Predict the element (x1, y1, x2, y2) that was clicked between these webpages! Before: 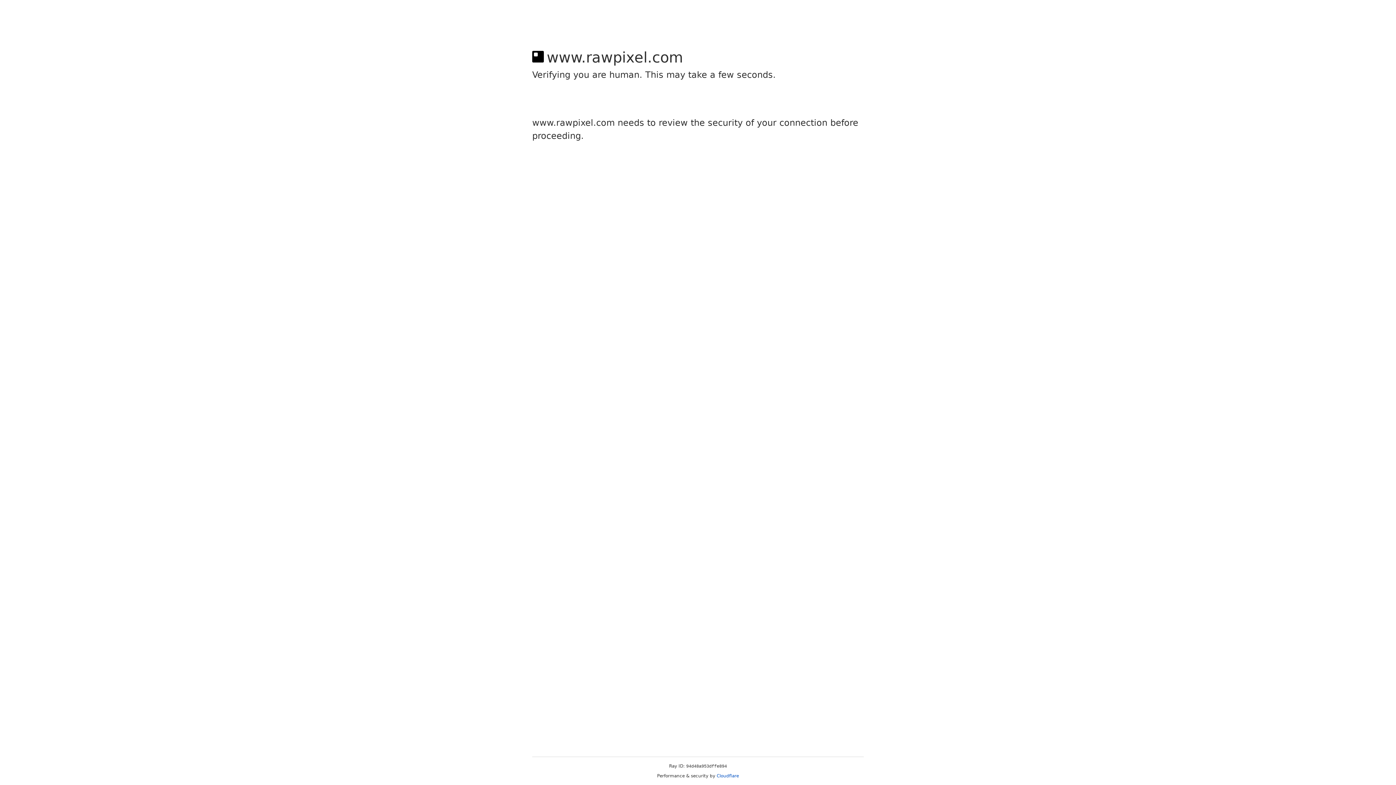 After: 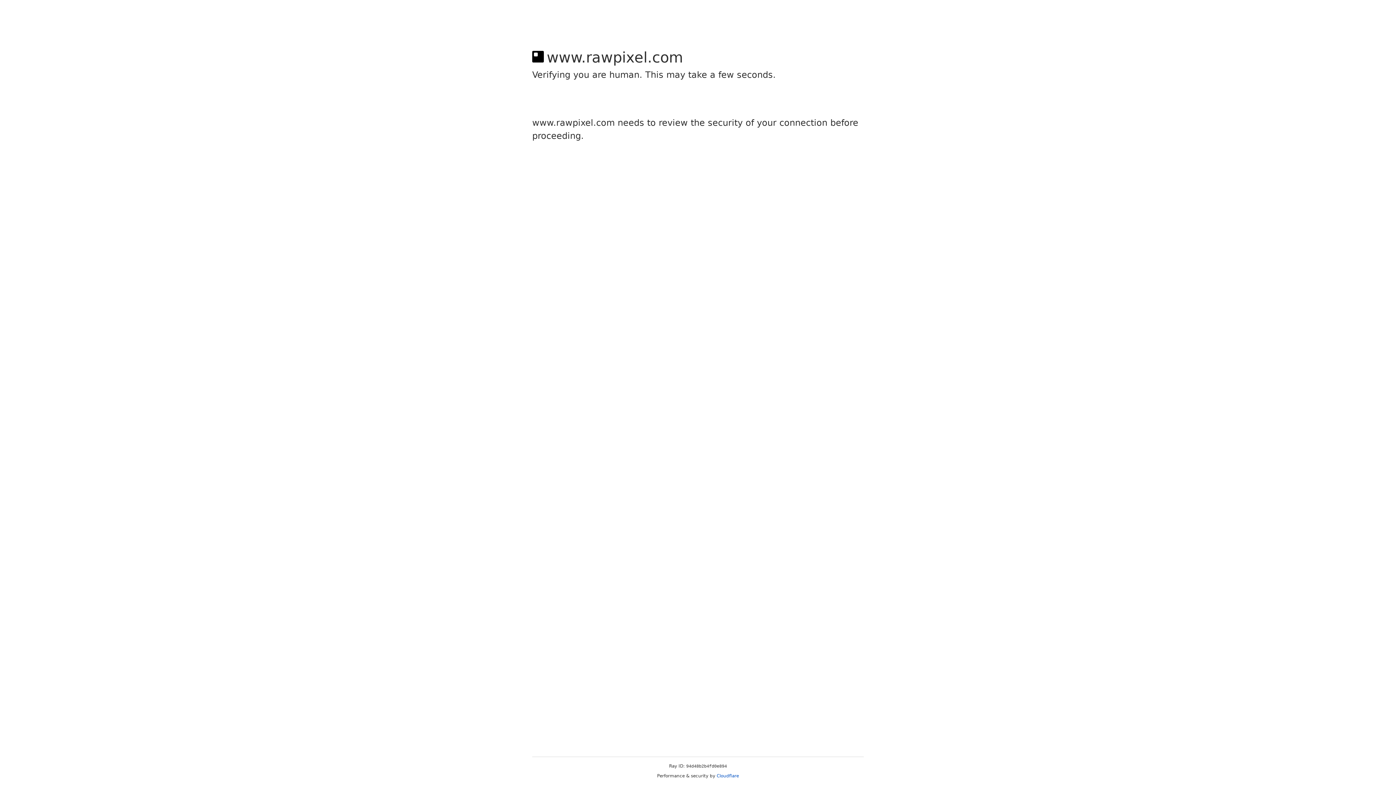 Action: bbox: (716, 773, 739, 778) label: Cloudflare